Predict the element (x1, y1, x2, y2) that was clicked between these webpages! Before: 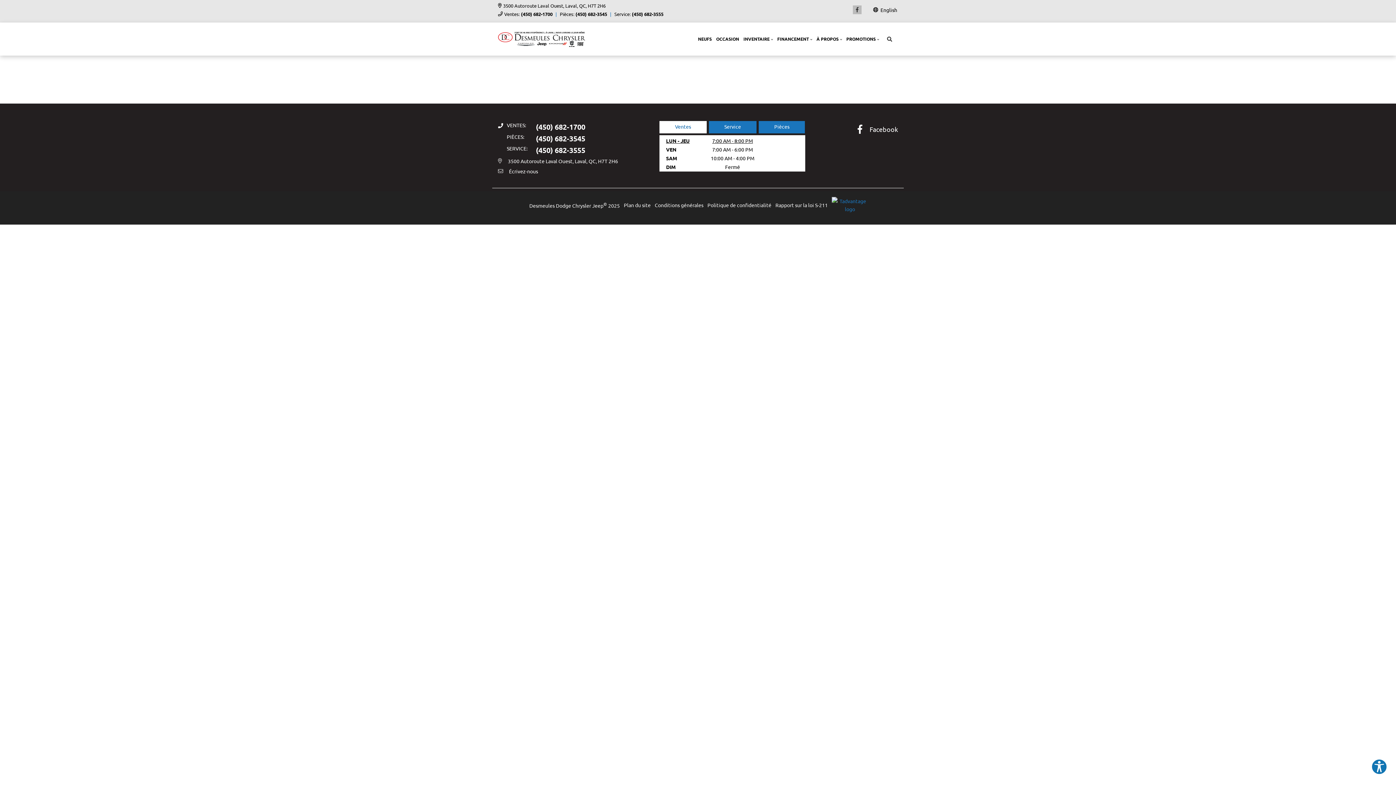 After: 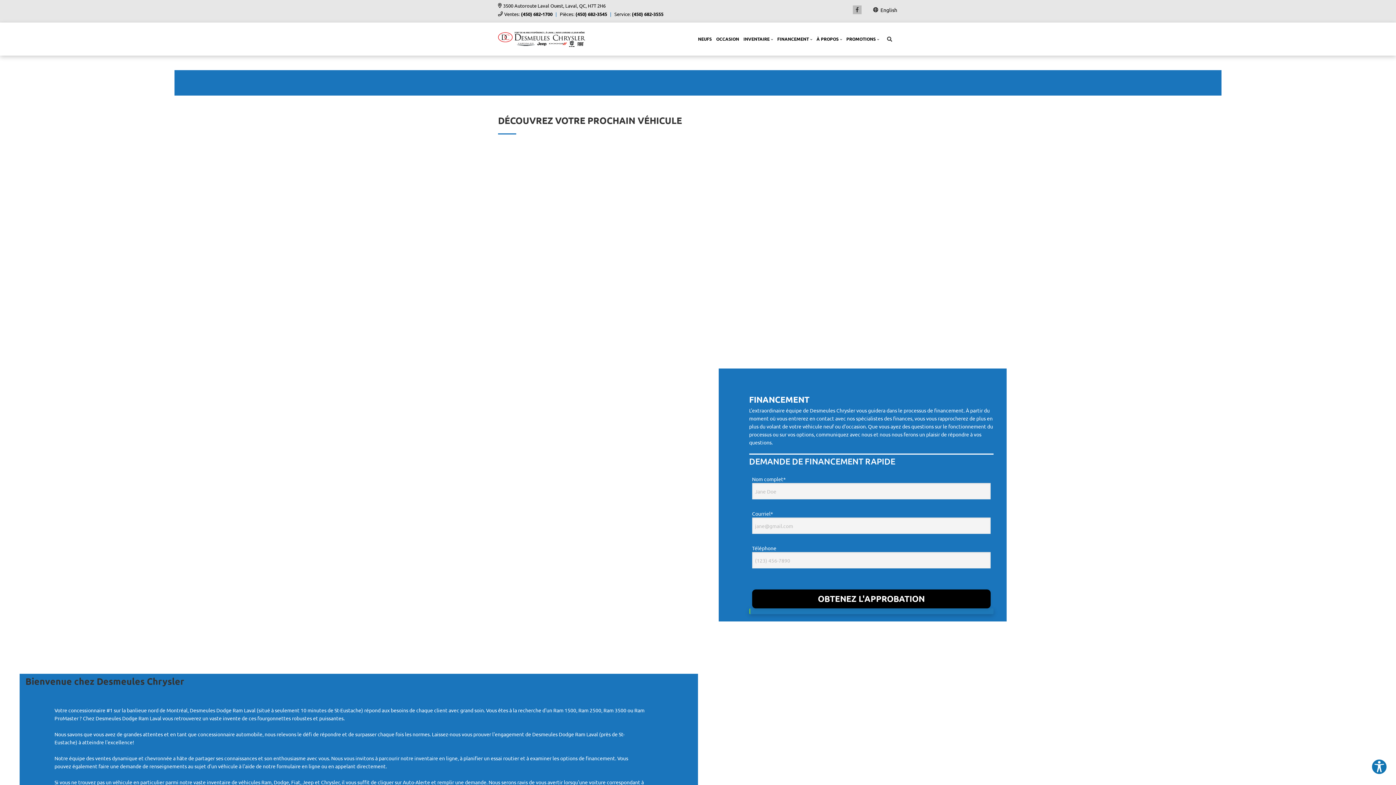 Action: bbox: (741, 33, 775, 44) label: INVENTAIRE